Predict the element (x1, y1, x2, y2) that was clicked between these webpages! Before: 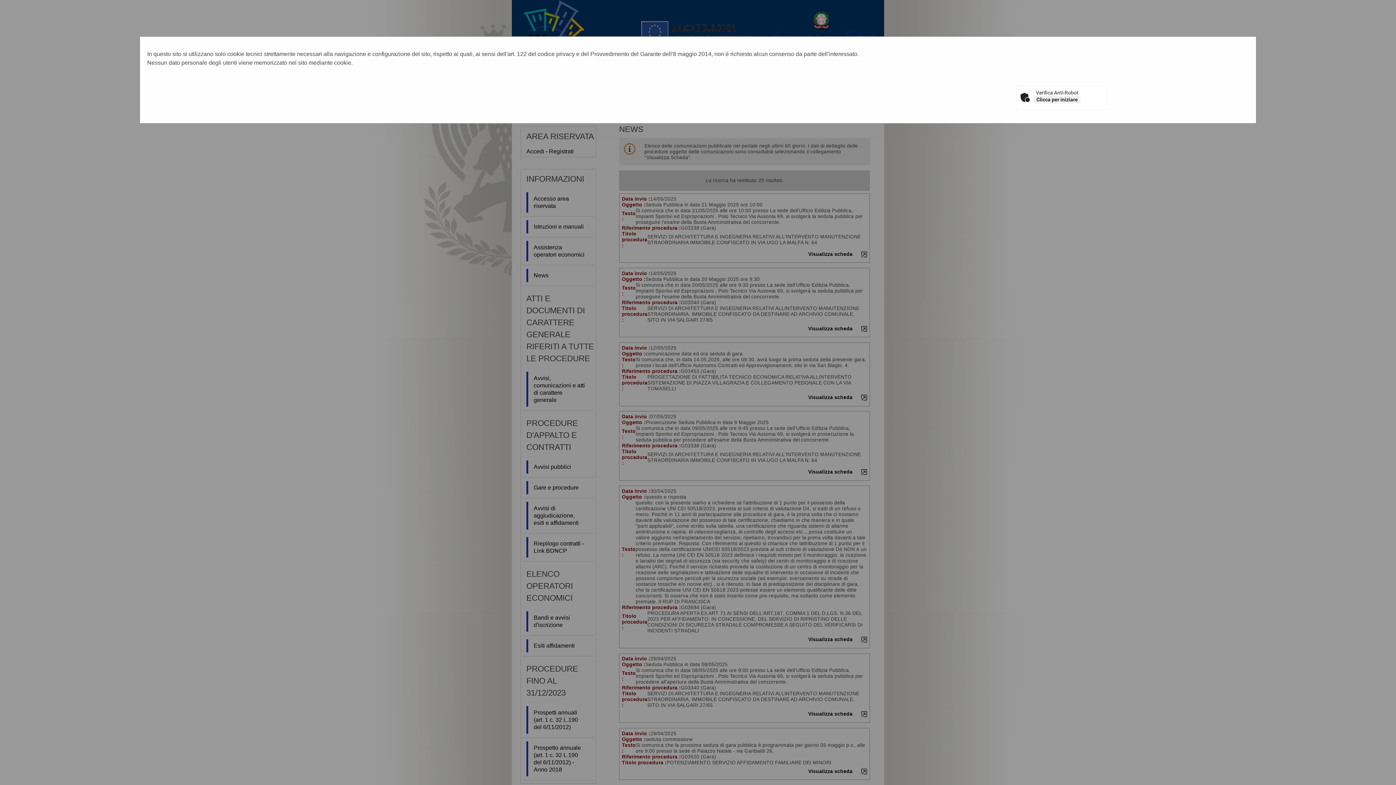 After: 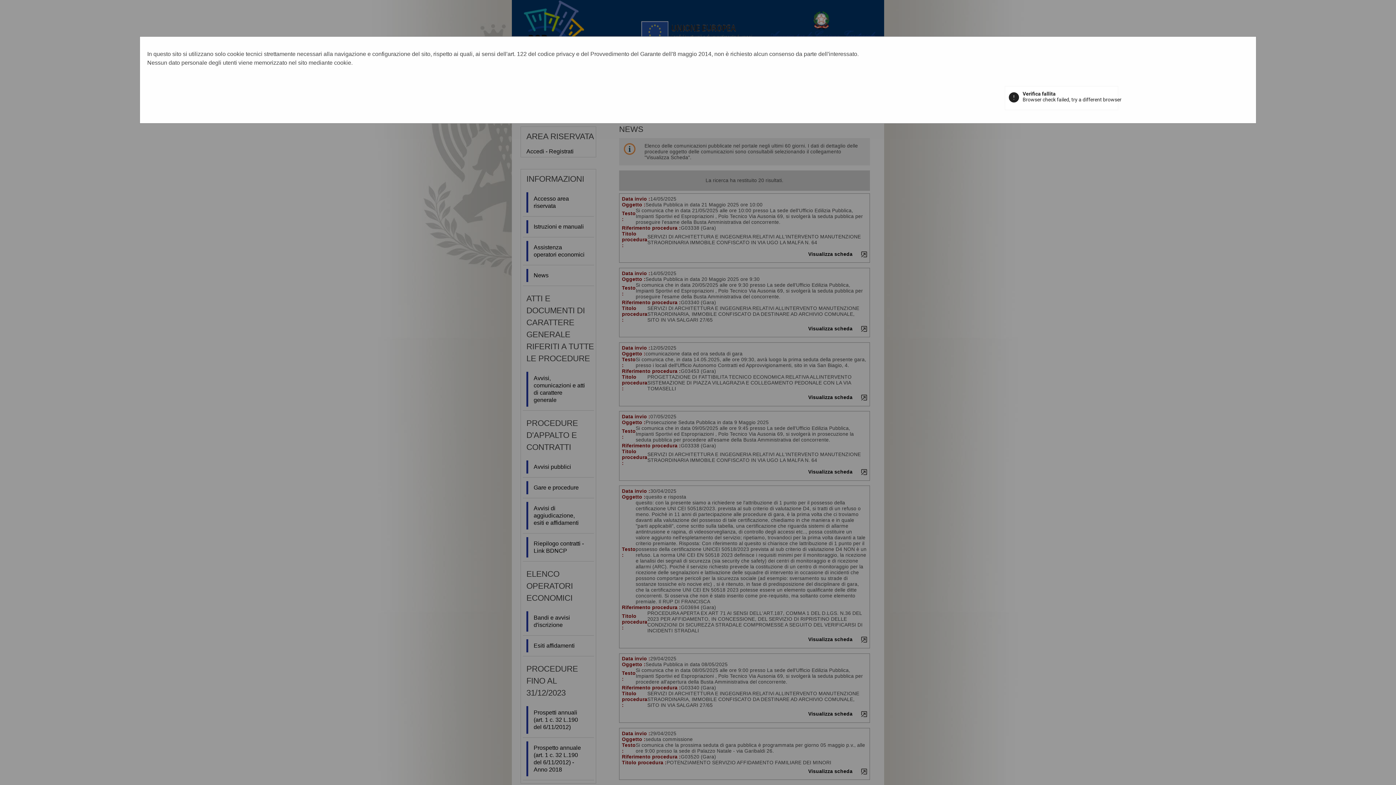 Action: label: Clicca per iniziare bbox: (1034, 95, 1080, 103)